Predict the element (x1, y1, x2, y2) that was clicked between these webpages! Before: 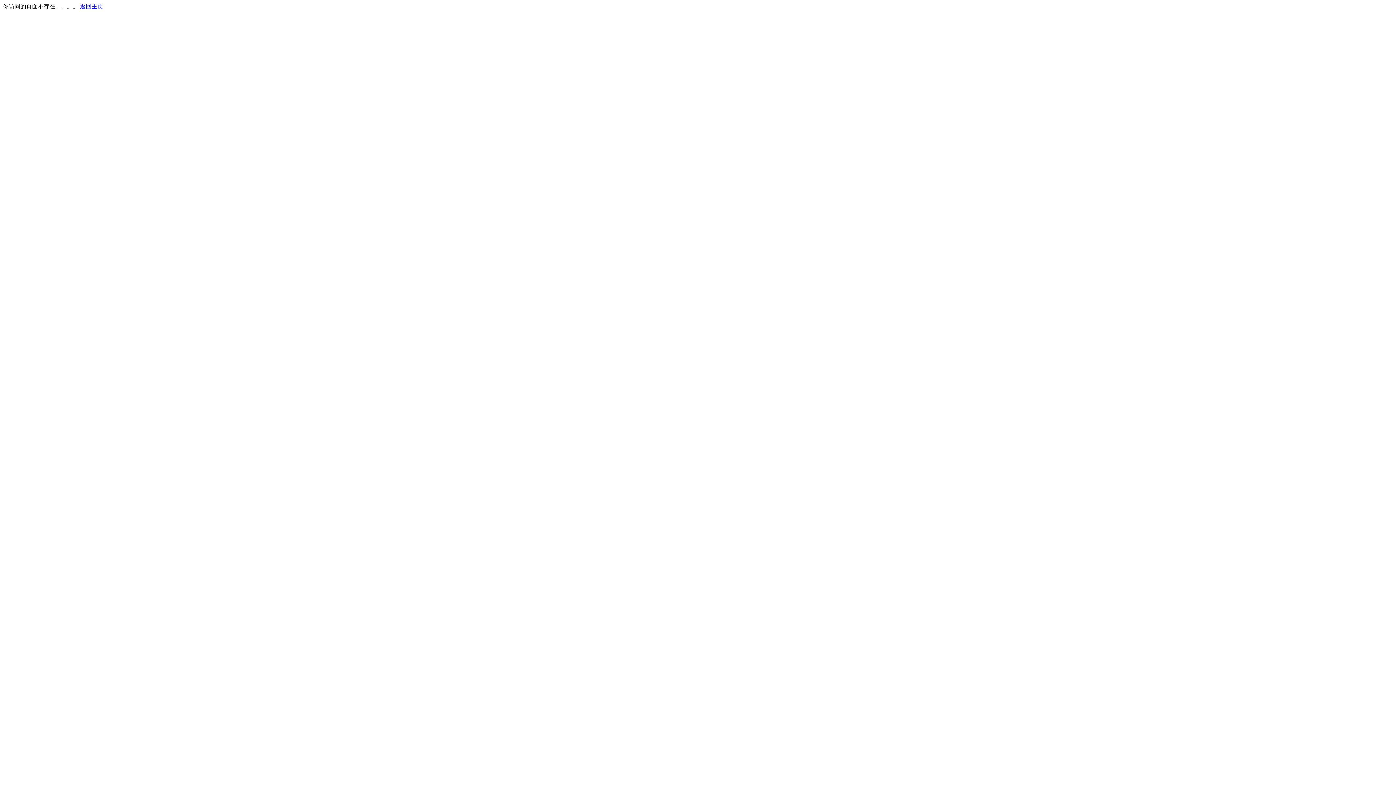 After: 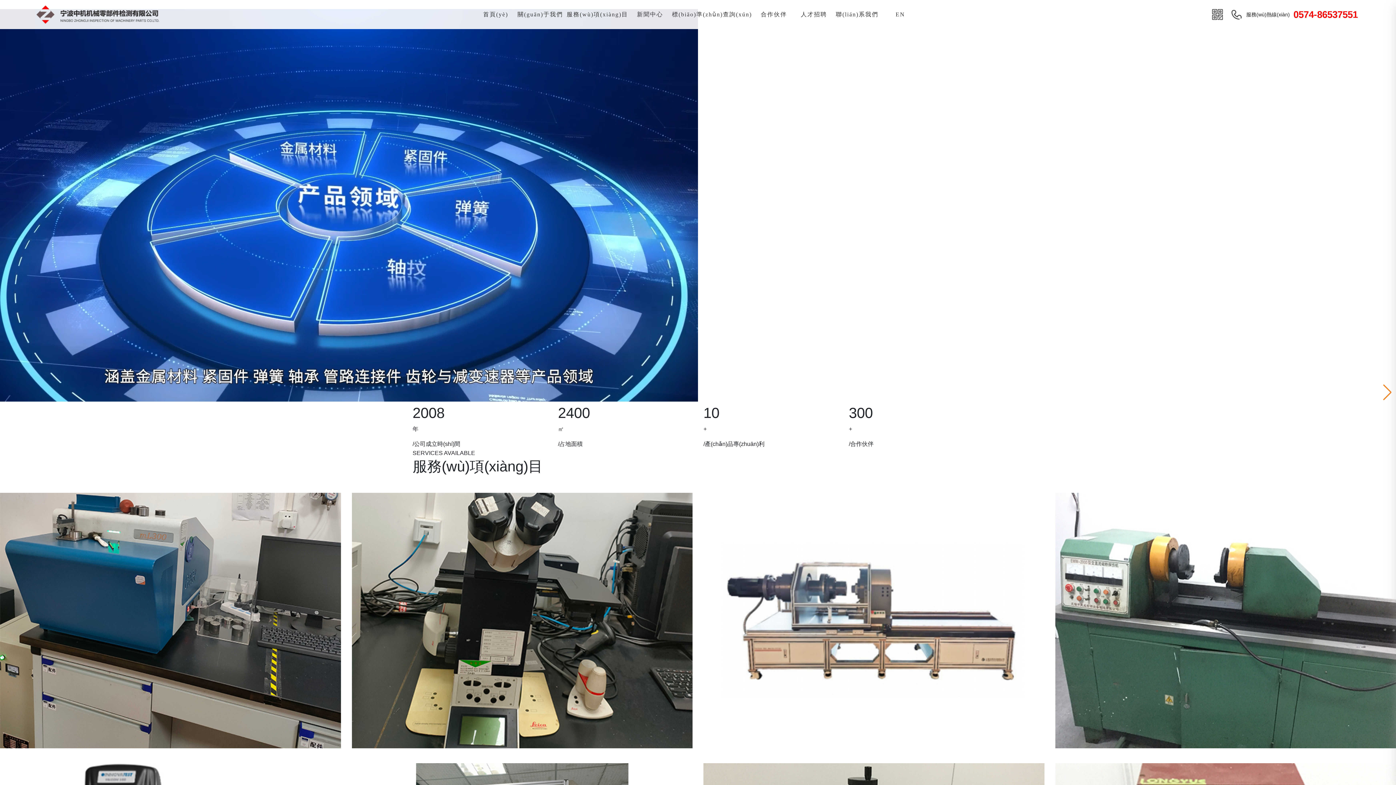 Action: bbox: (80, 3, 103, 9) label: 返回主页